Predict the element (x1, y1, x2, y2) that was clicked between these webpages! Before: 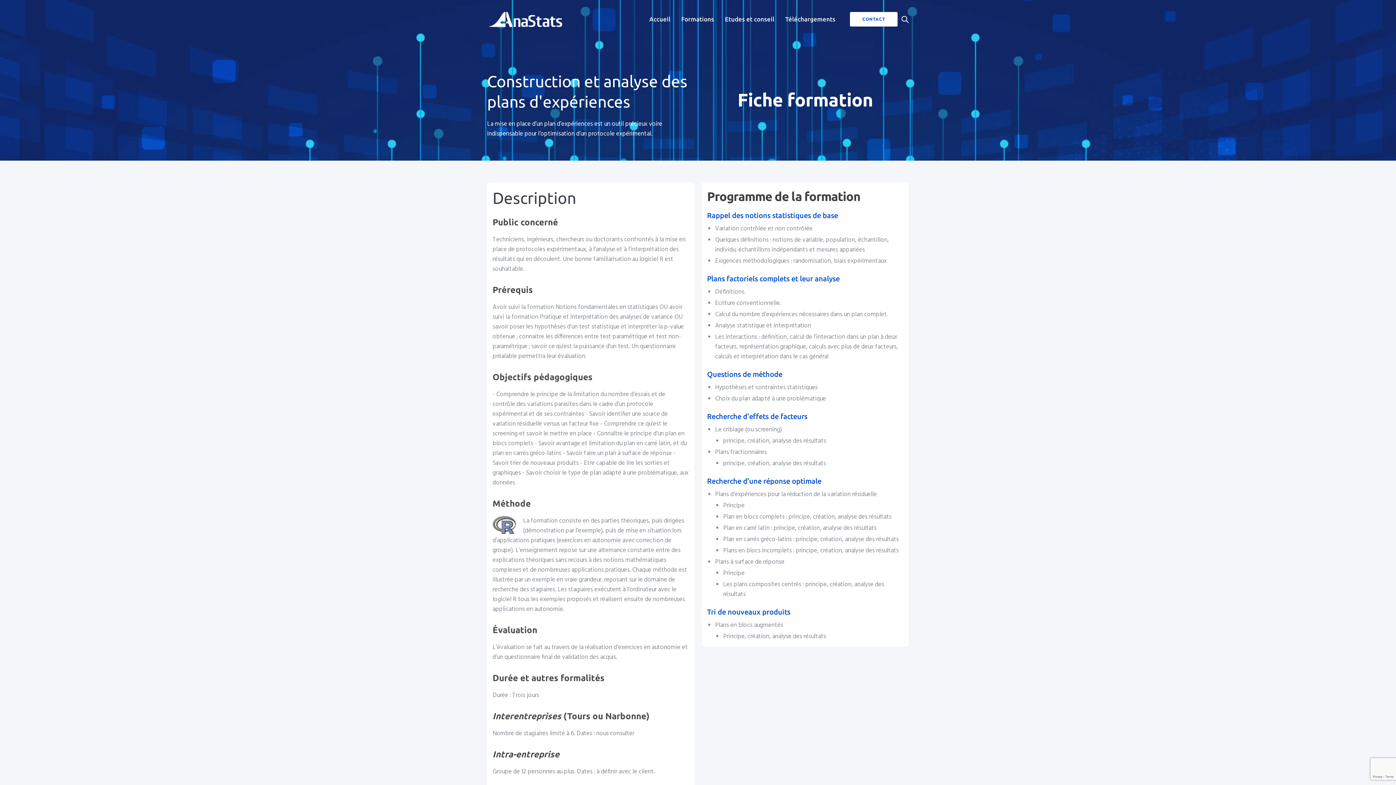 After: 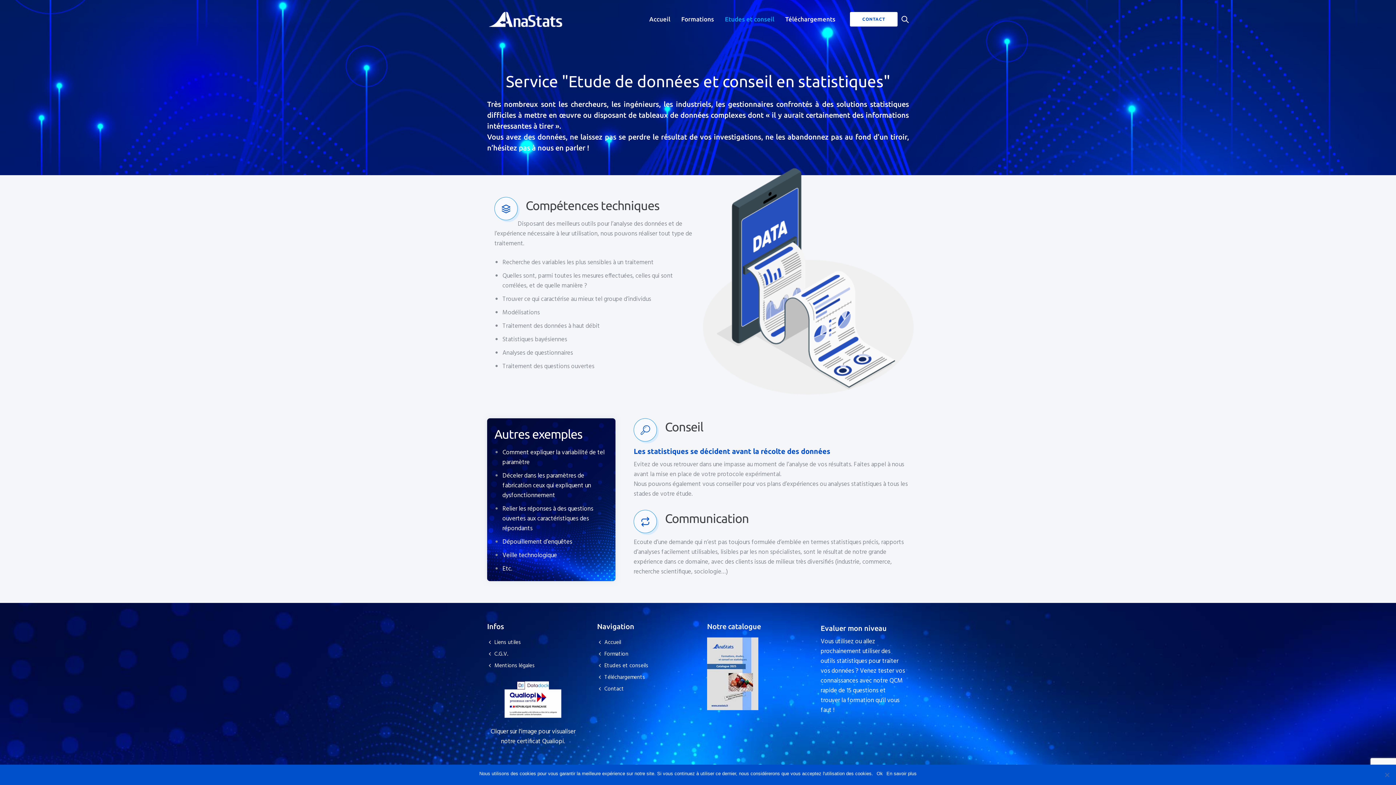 Action: label: Etudes et conseil bbox: (721, 11, 778, 26)